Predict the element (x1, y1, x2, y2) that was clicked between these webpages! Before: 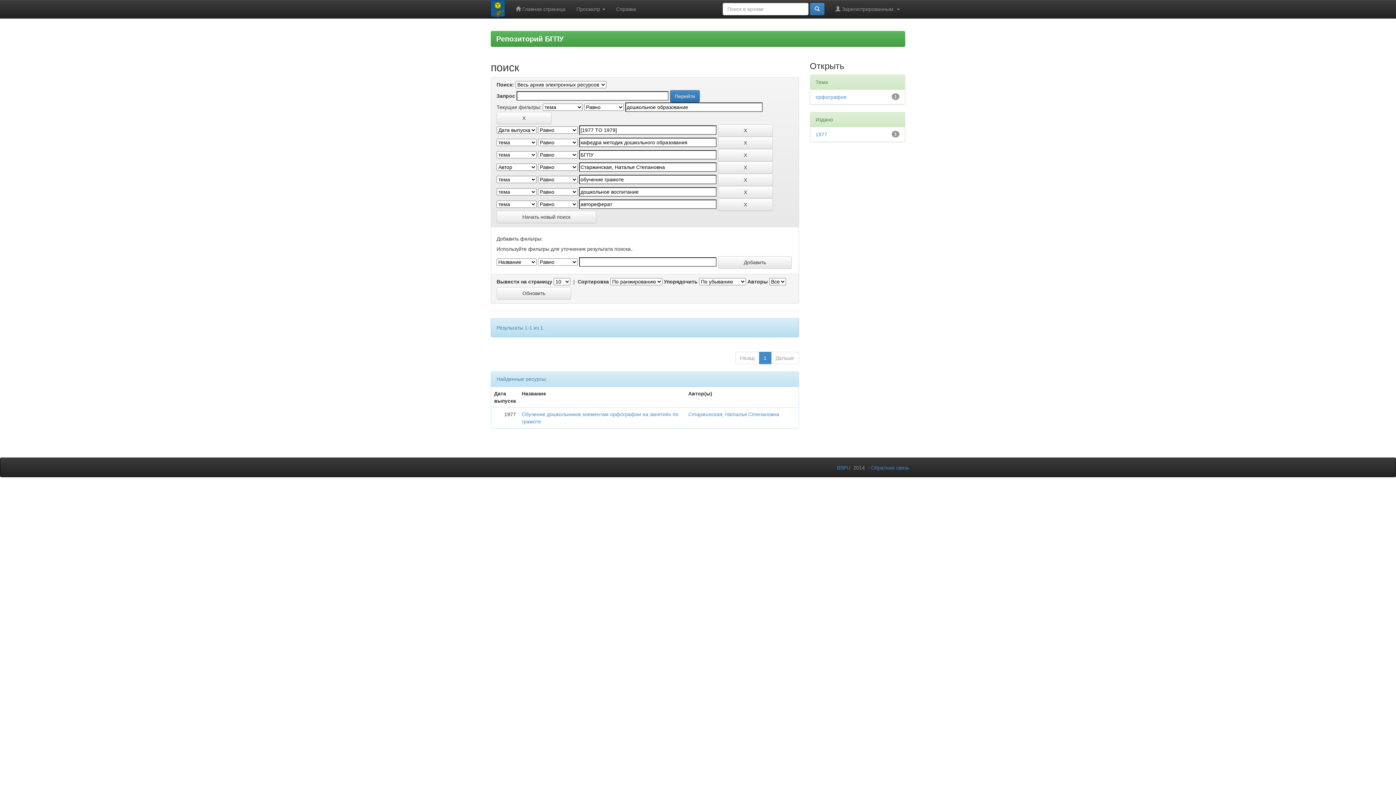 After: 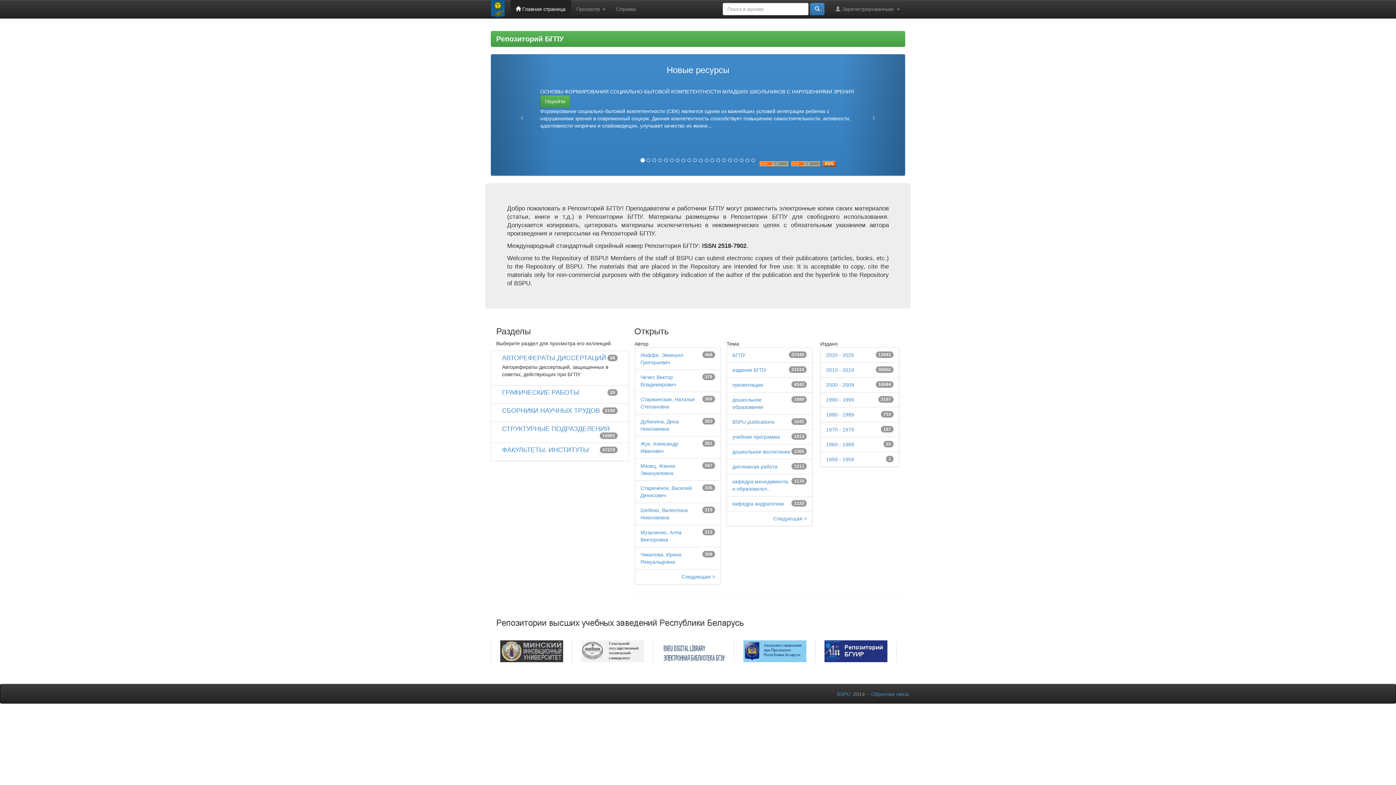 Action: bbox: (485, 0, 510, 18)